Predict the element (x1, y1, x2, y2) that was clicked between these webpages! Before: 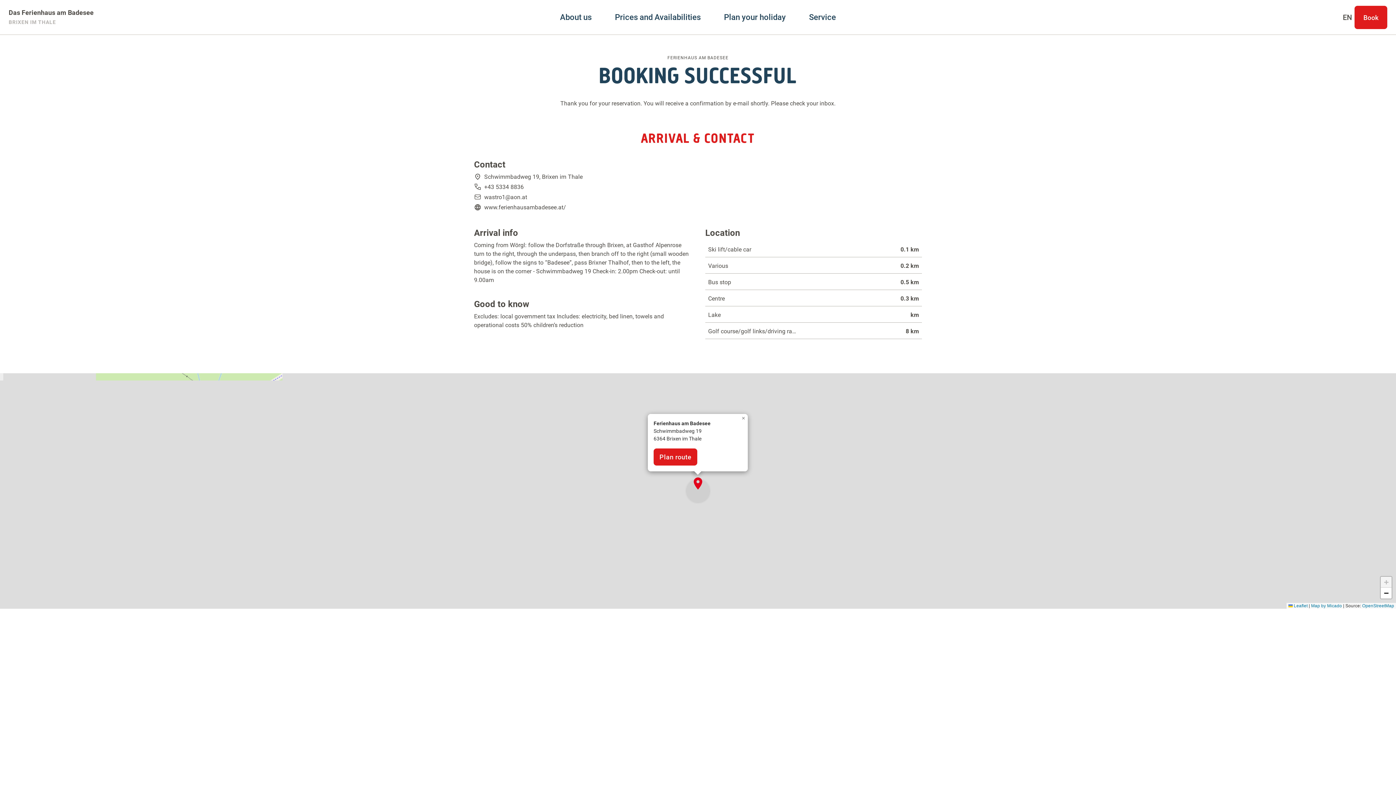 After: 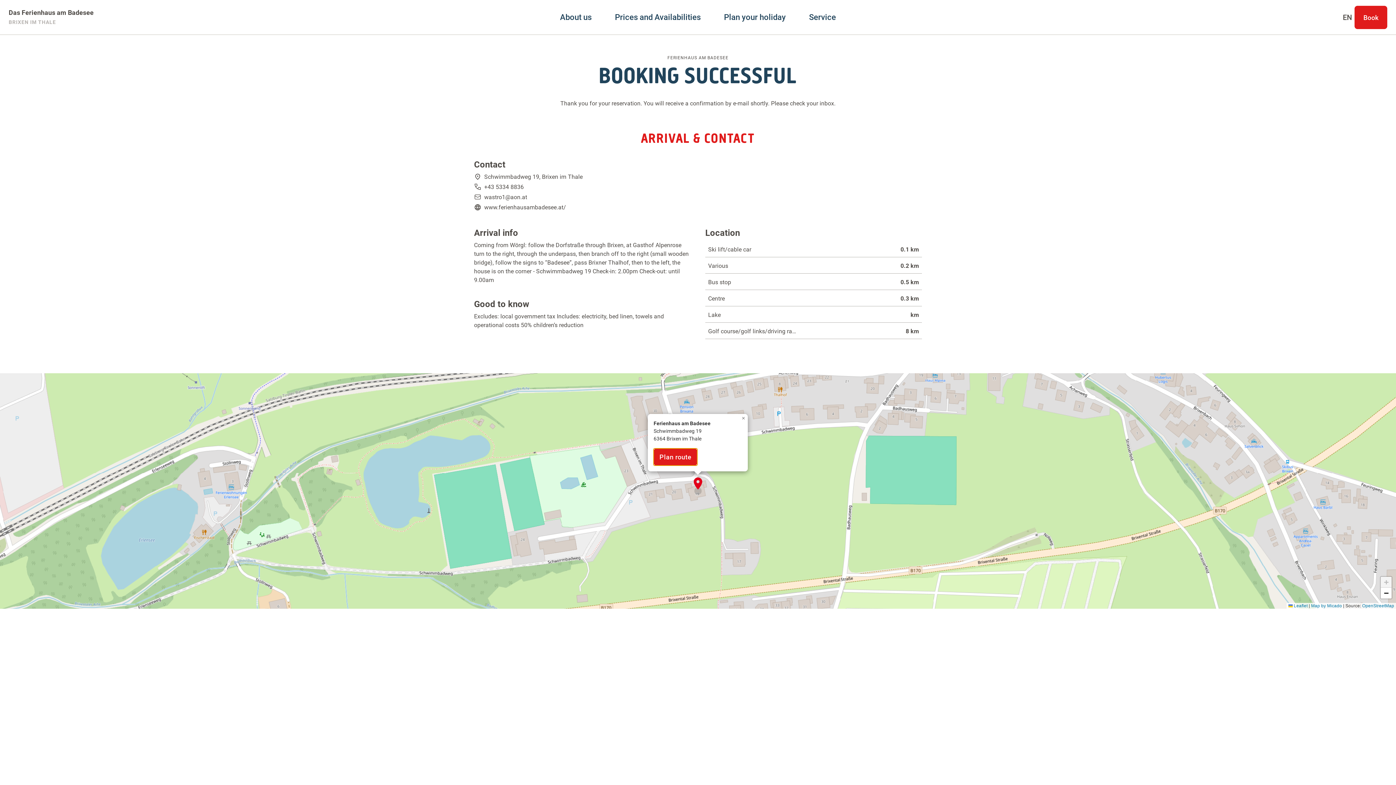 Action: bbox: (653, 448, 697, 465) label: Plan route